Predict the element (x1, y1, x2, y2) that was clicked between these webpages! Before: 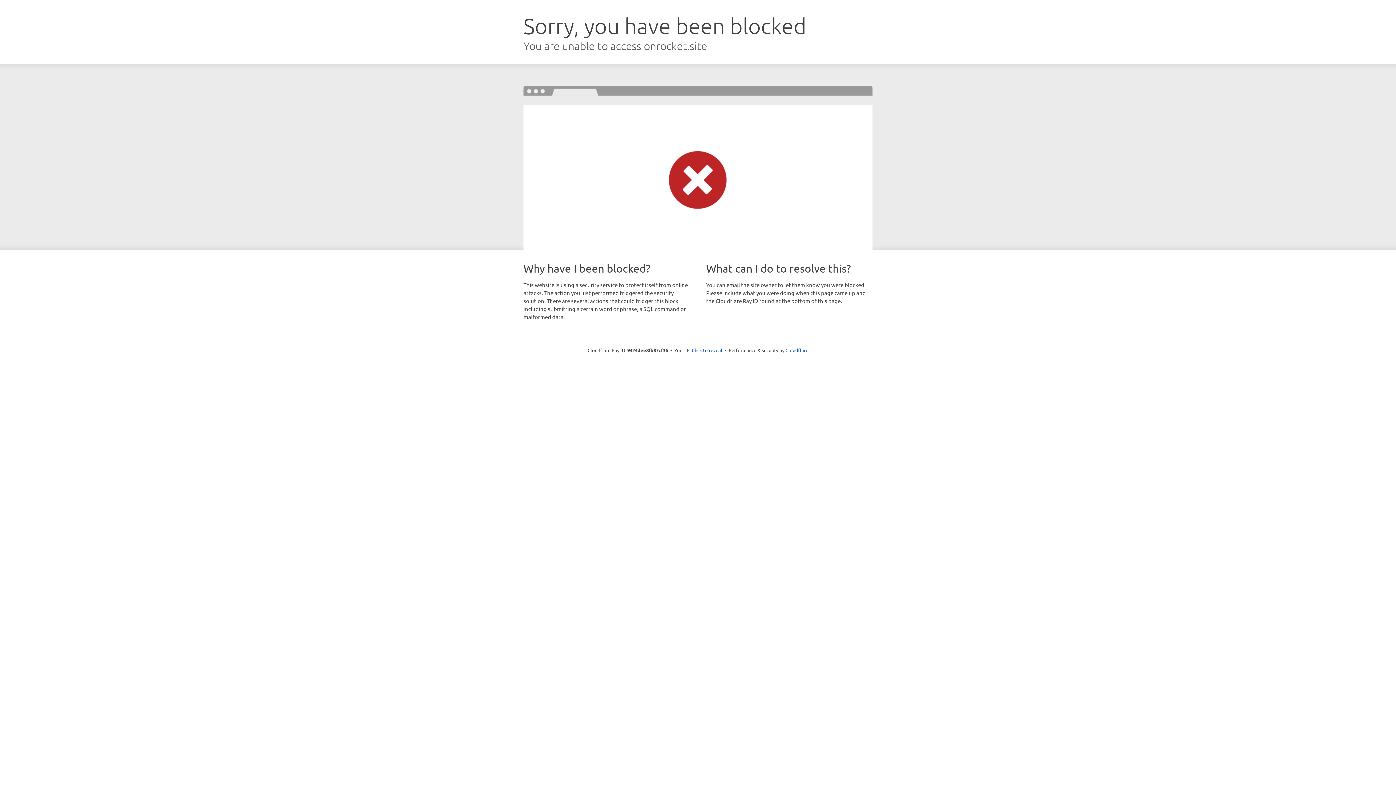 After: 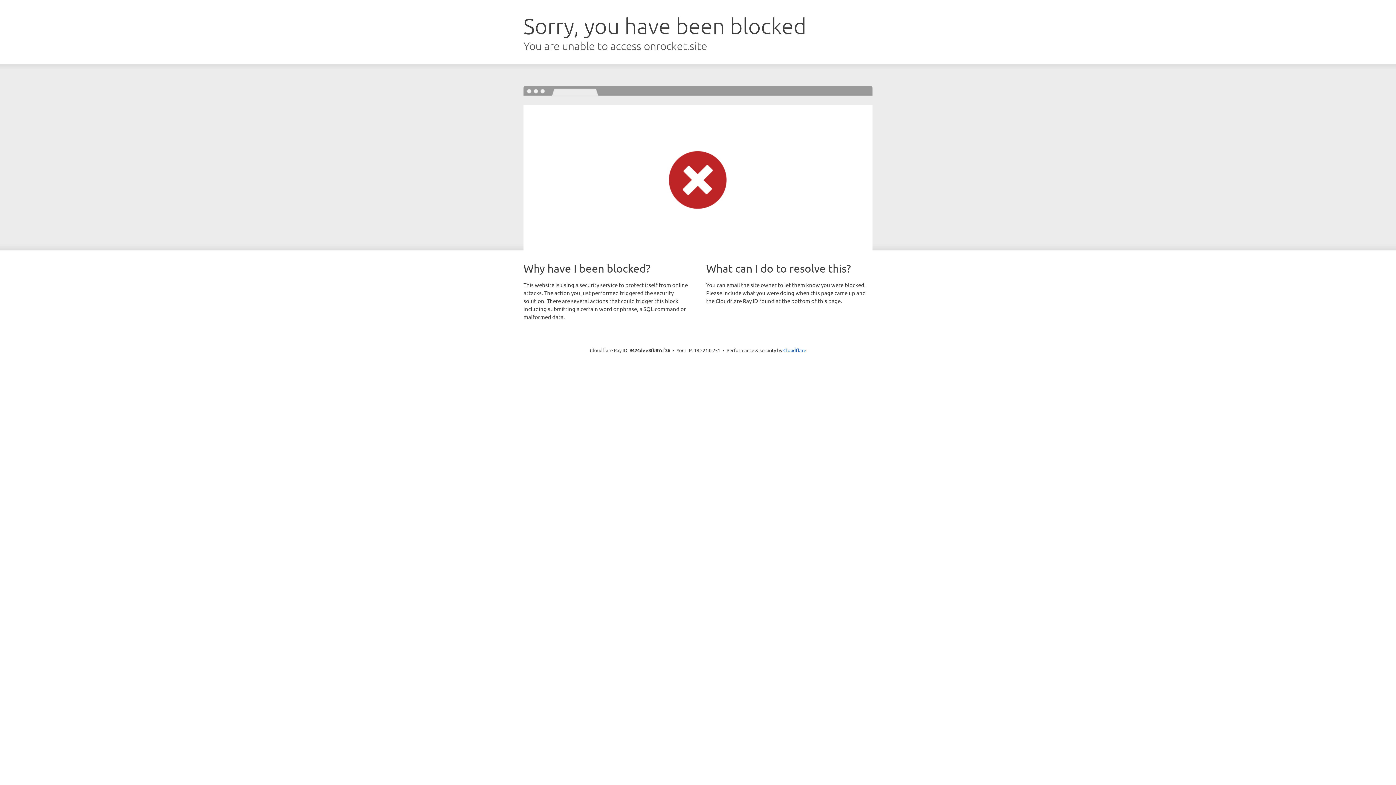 Action: bbox: (692, 346, 722, 353) label: Click to reveal